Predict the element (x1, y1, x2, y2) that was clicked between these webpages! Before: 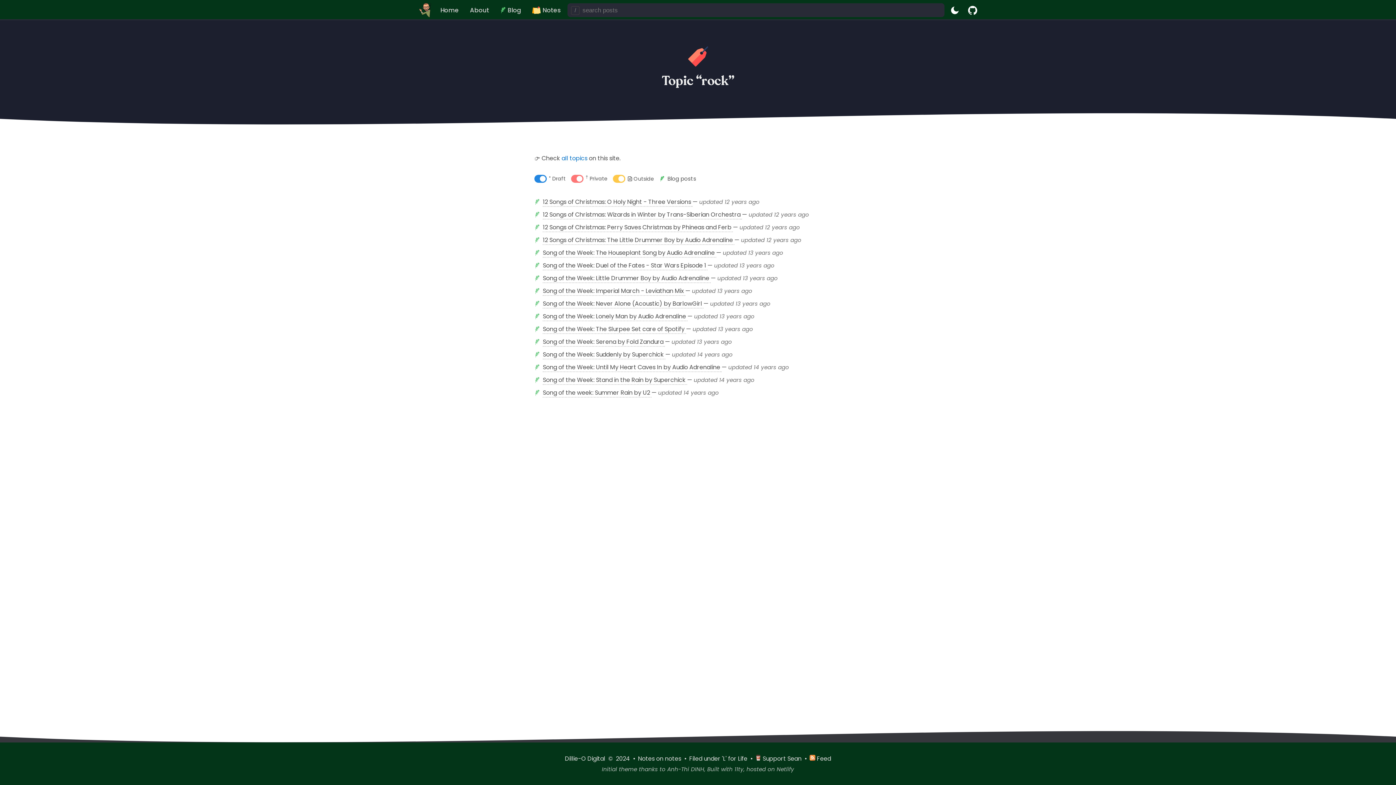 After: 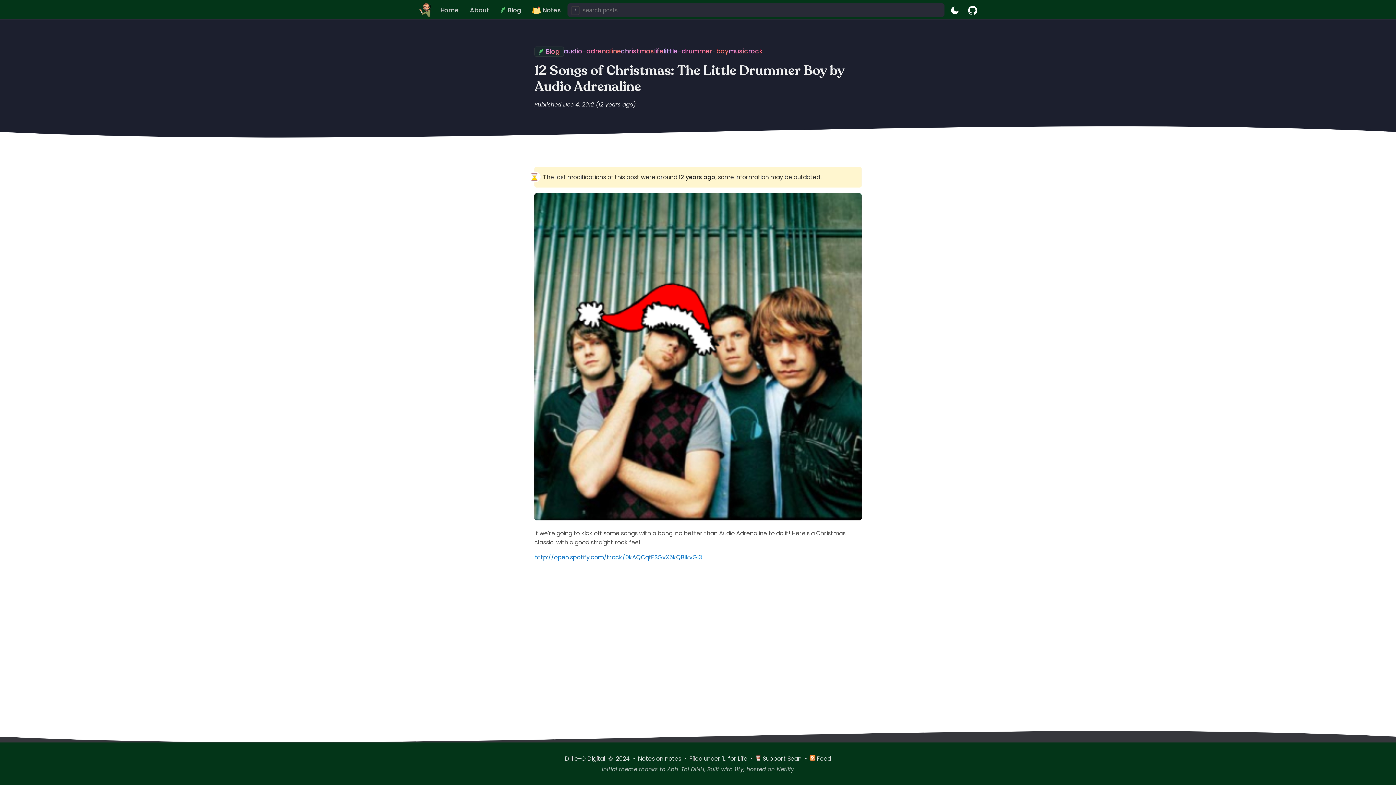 Action: bbox: (542, 236, 734, 245) label: 12 Songs of Christmas: The Little Drummer Boy by Audio Adrenaline 